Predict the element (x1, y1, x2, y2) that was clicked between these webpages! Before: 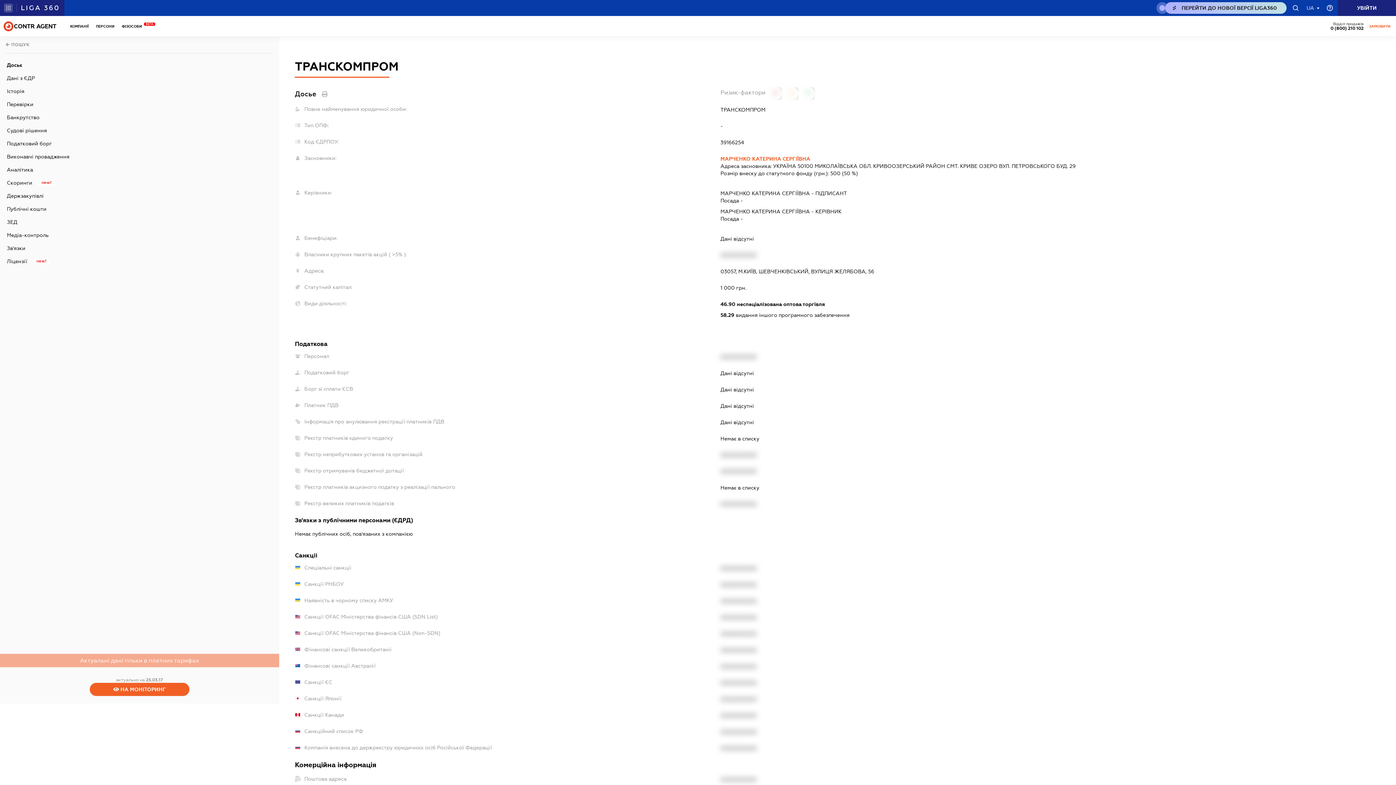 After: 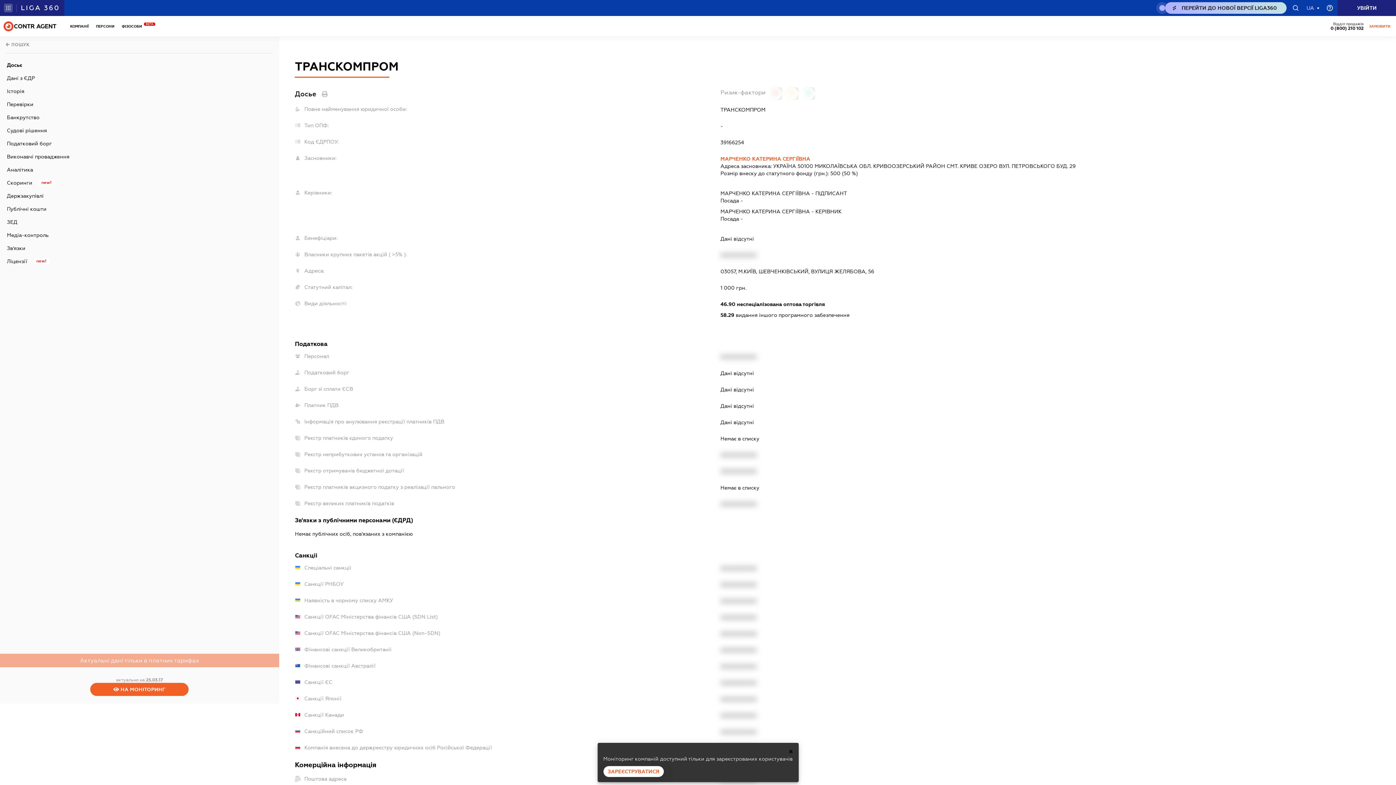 Action: bbox: (124, 682, 155, 696)